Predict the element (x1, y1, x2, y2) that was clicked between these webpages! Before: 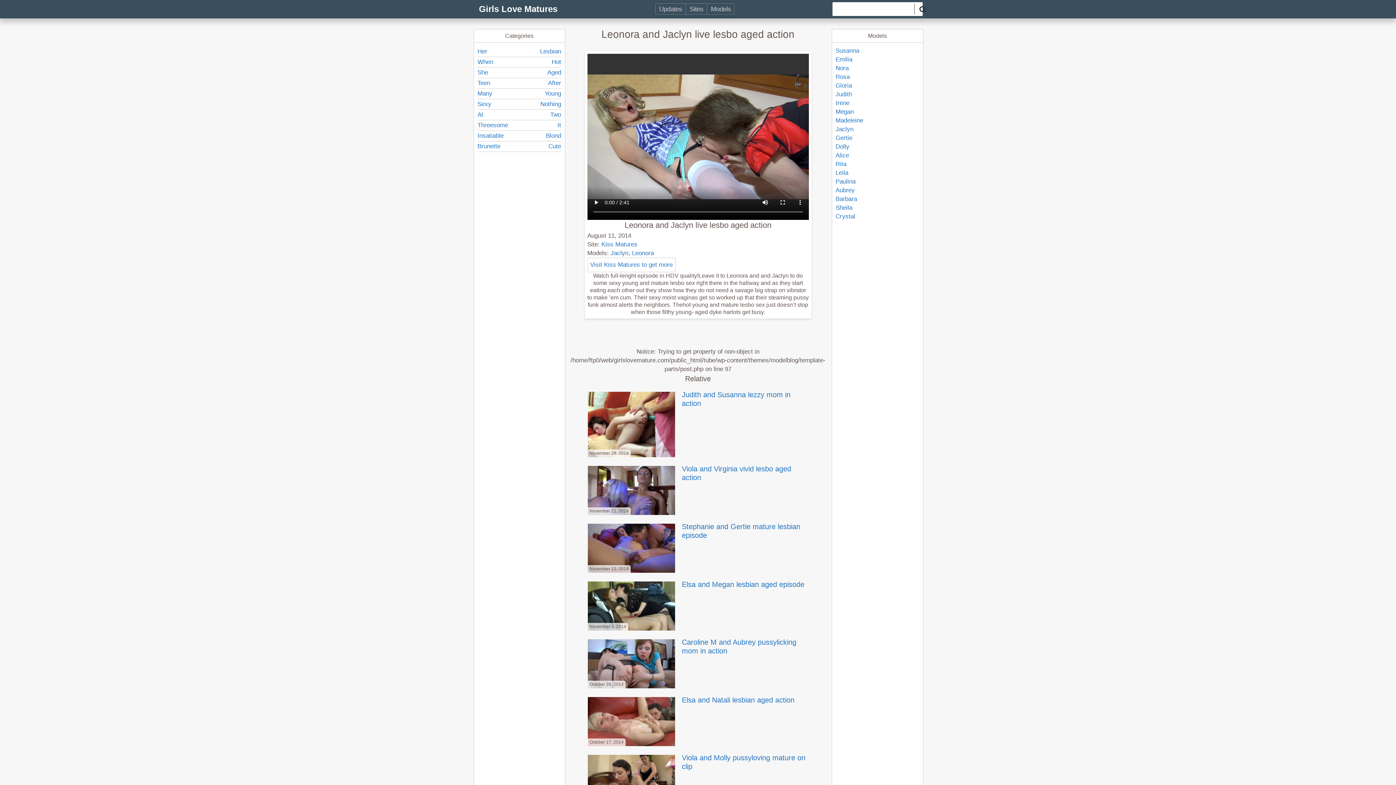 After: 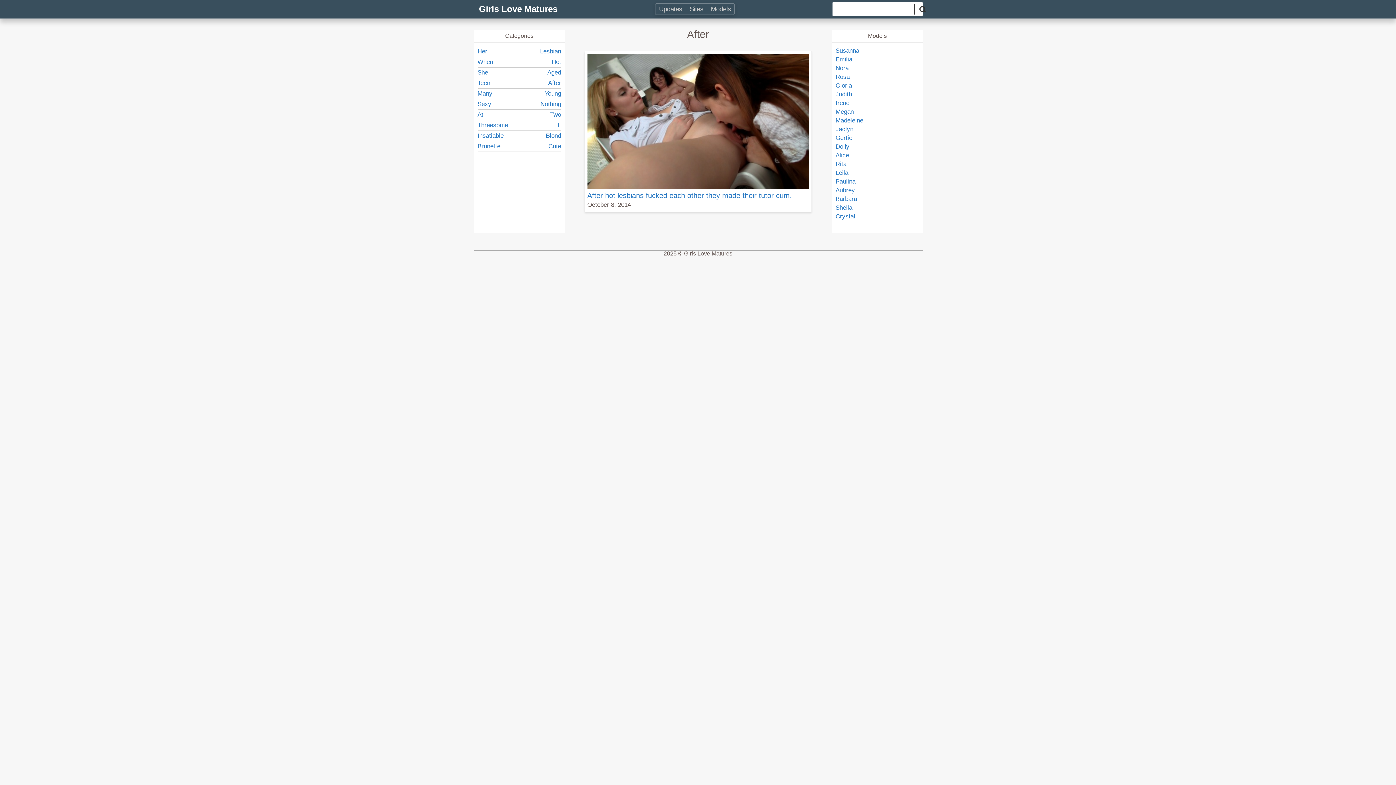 Action: bbox: (519, 78, 561, 88) label: After